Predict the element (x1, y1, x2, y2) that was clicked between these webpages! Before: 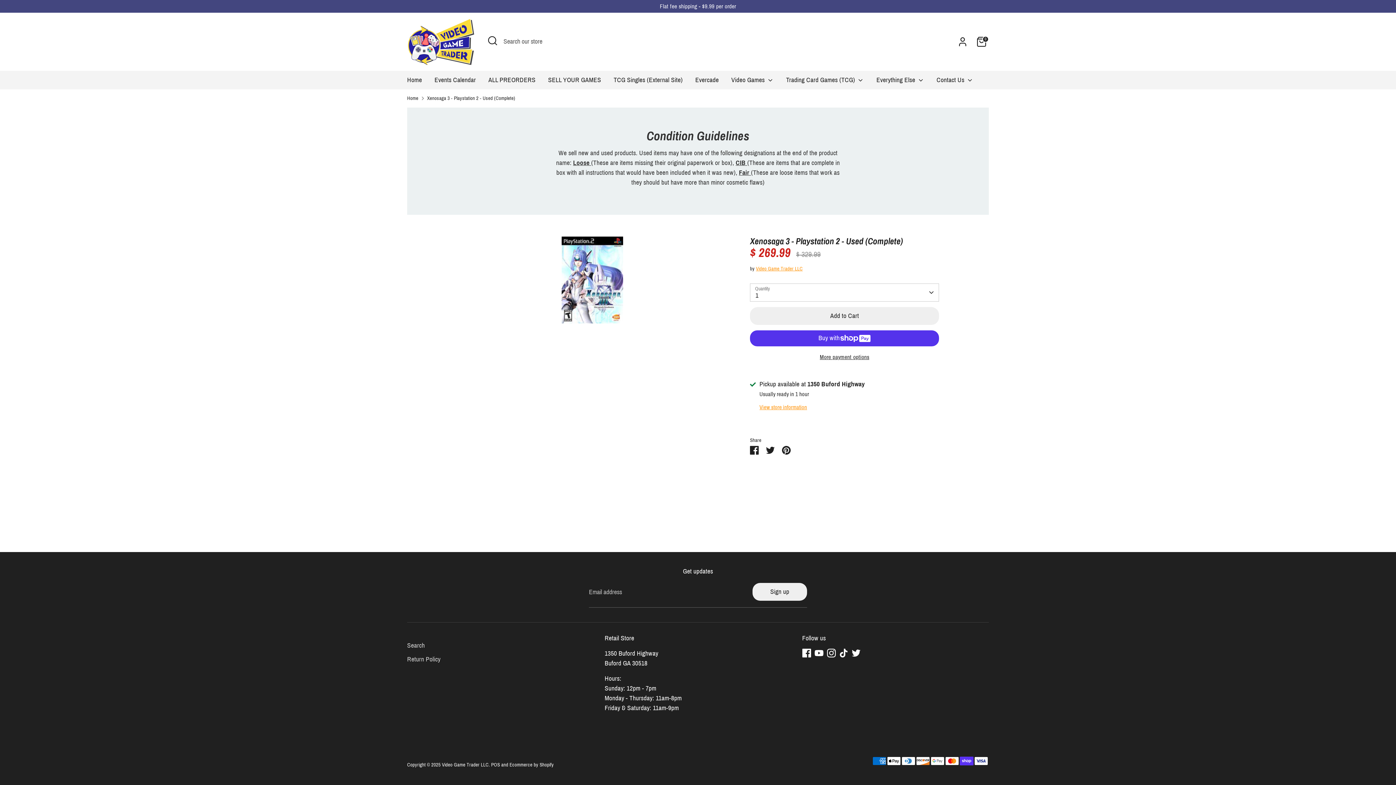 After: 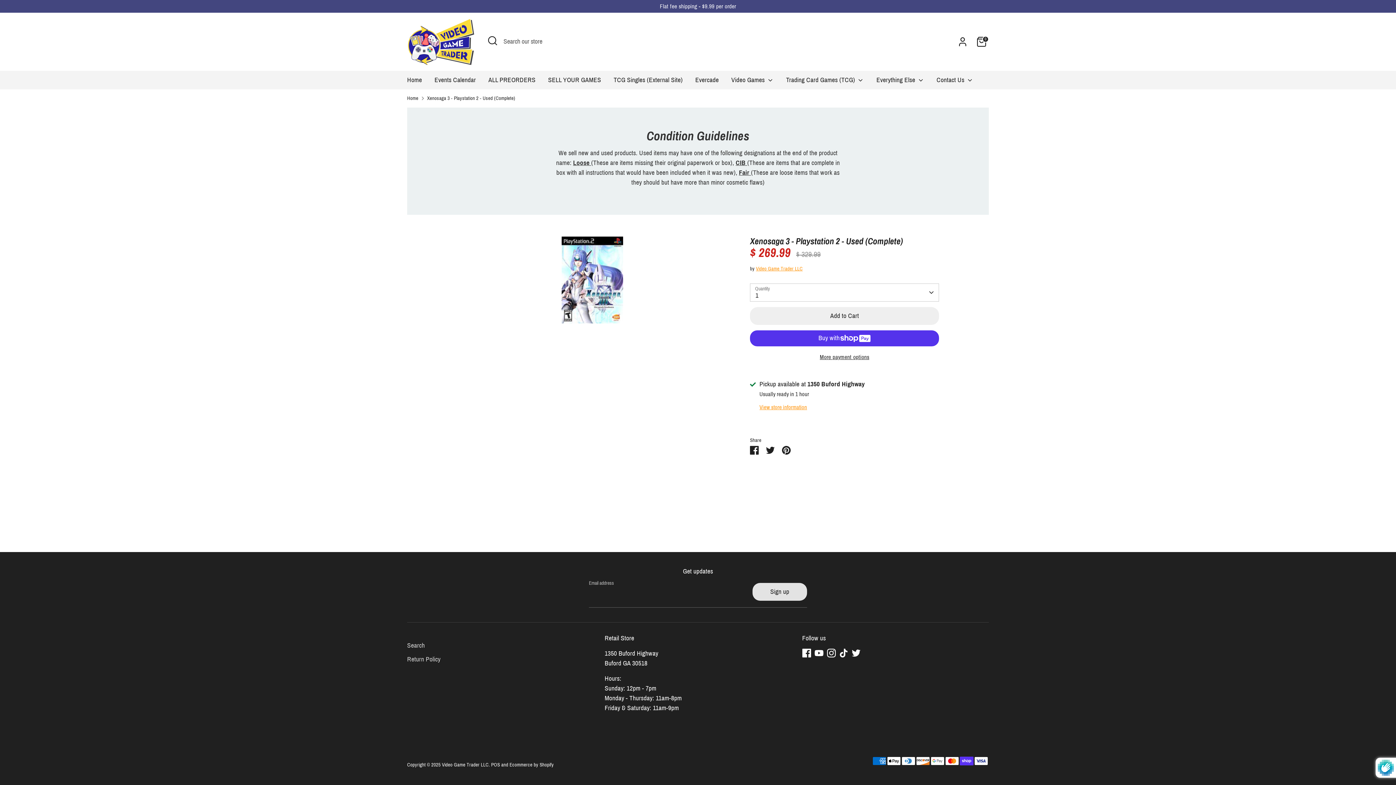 Action: bbox: (753, 583, 806, 600) label: Sign up